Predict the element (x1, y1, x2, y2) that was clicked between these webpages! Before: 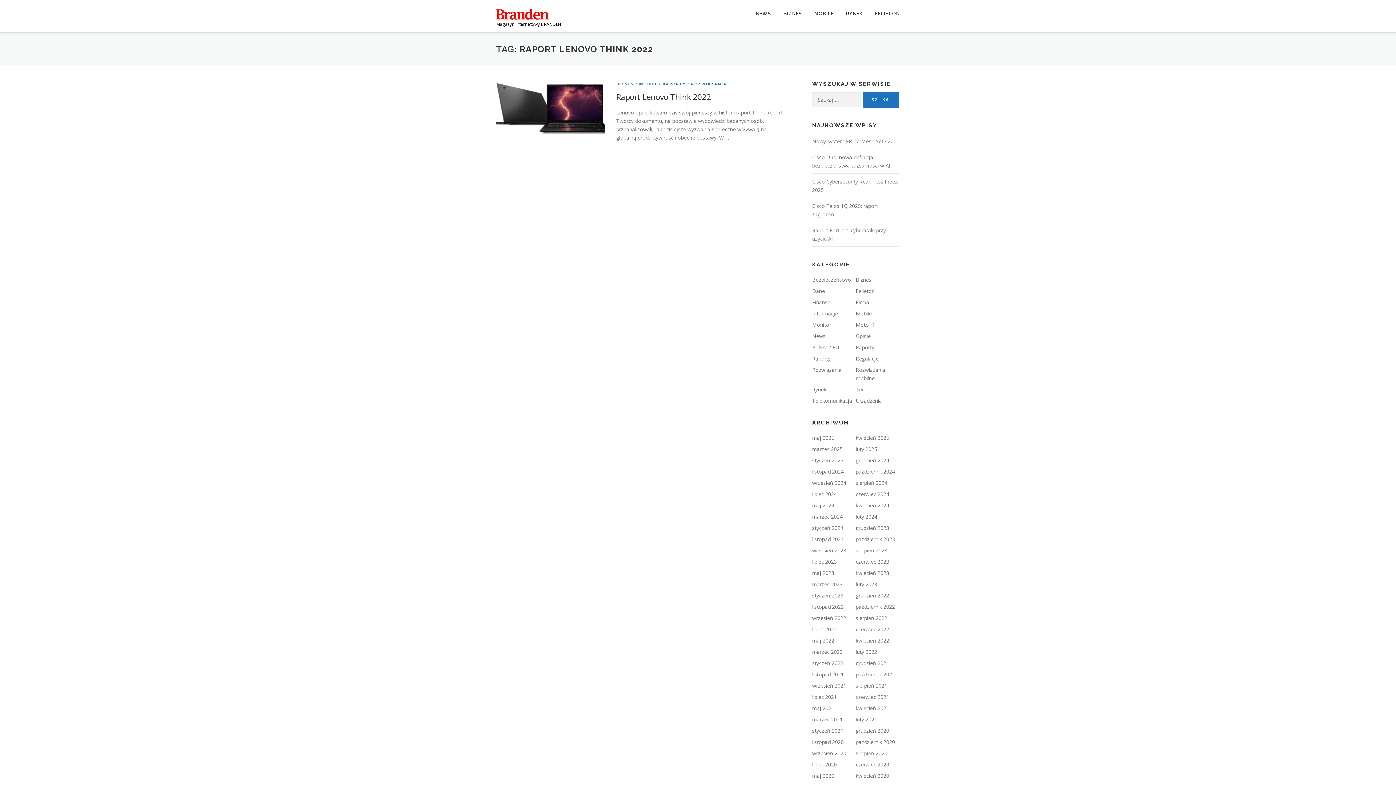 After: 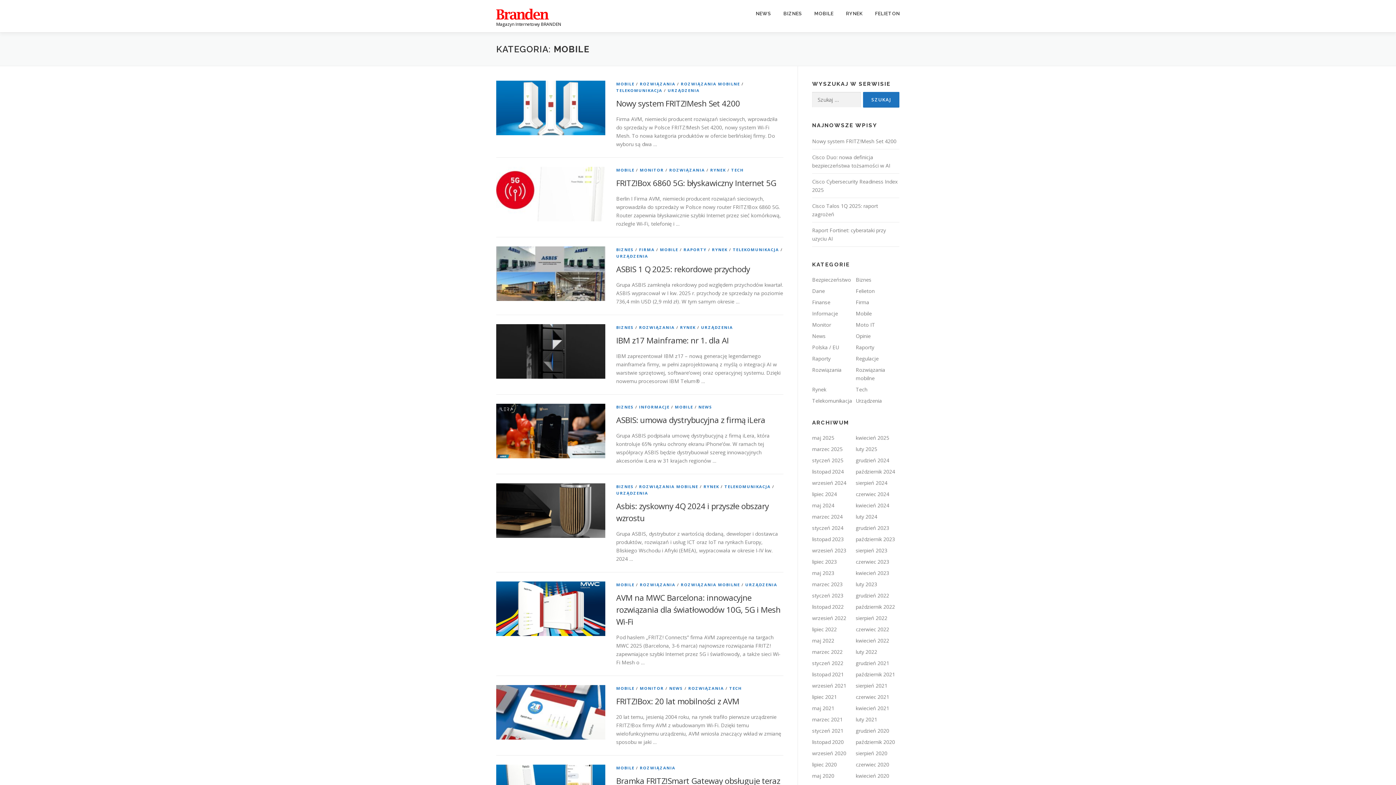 Action: bbox: (808, 0, 840, 27) label: MOBILE